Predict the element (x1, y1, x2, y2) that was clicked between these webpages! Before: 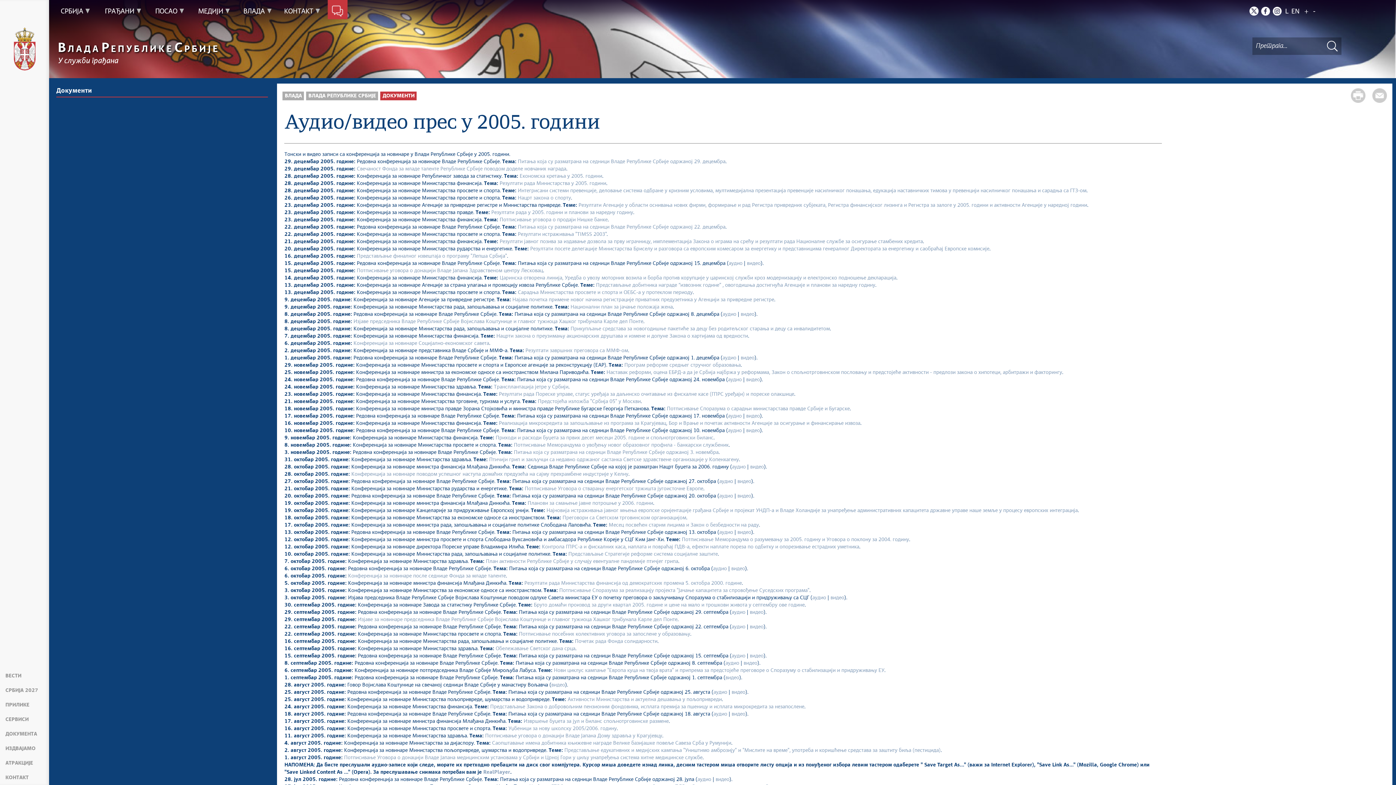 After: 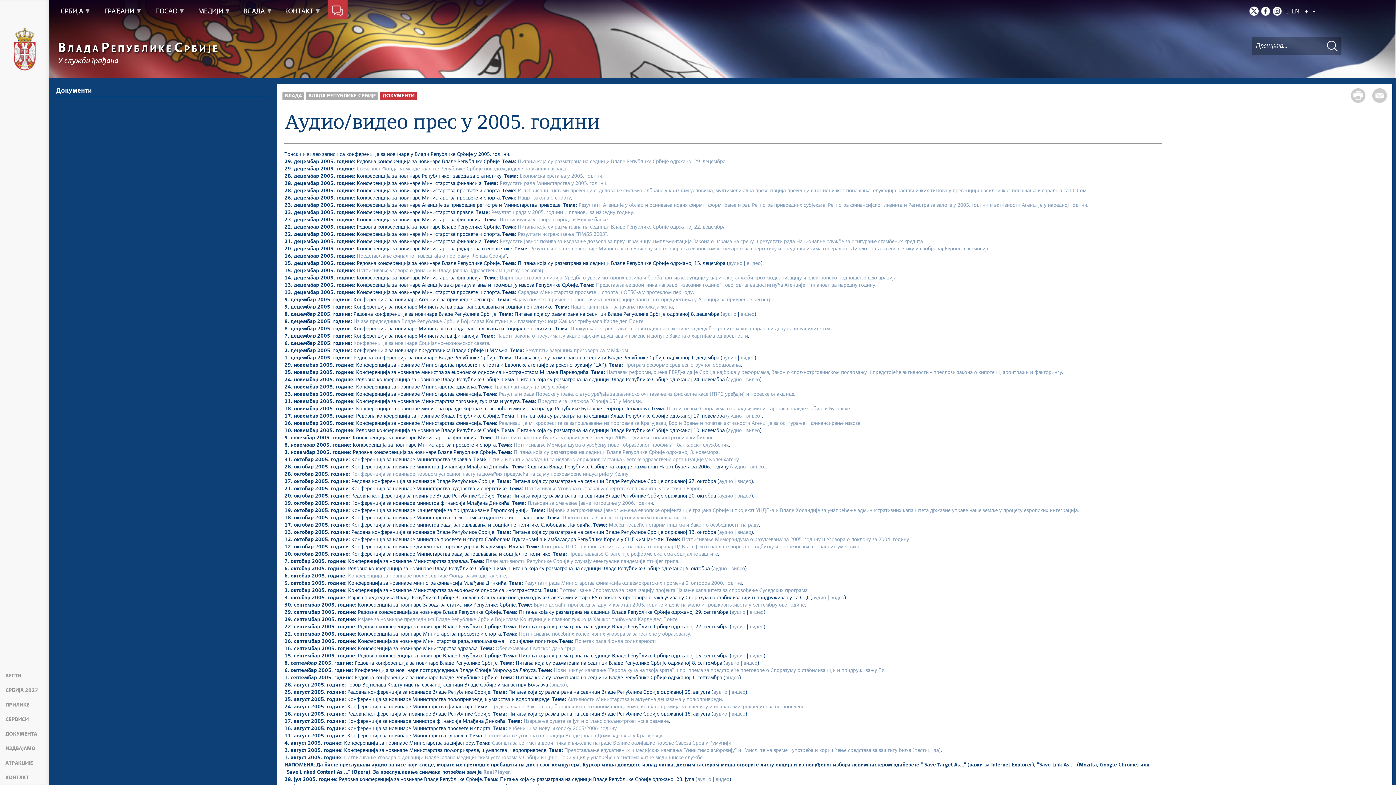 Action: label: Резултати рада Министарства финансија од демократских промена 5. октобра 2000. године bbox: (524, 581, 741, 586)